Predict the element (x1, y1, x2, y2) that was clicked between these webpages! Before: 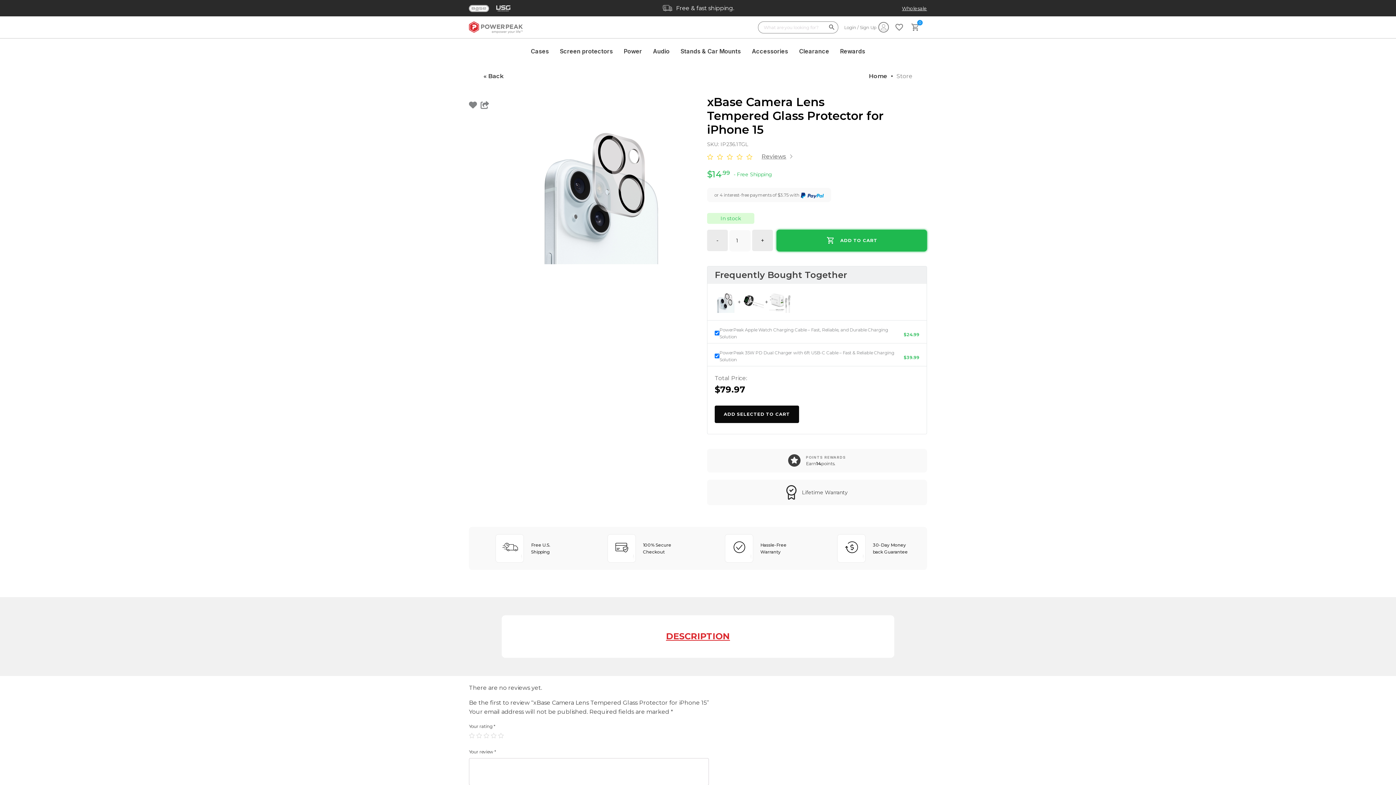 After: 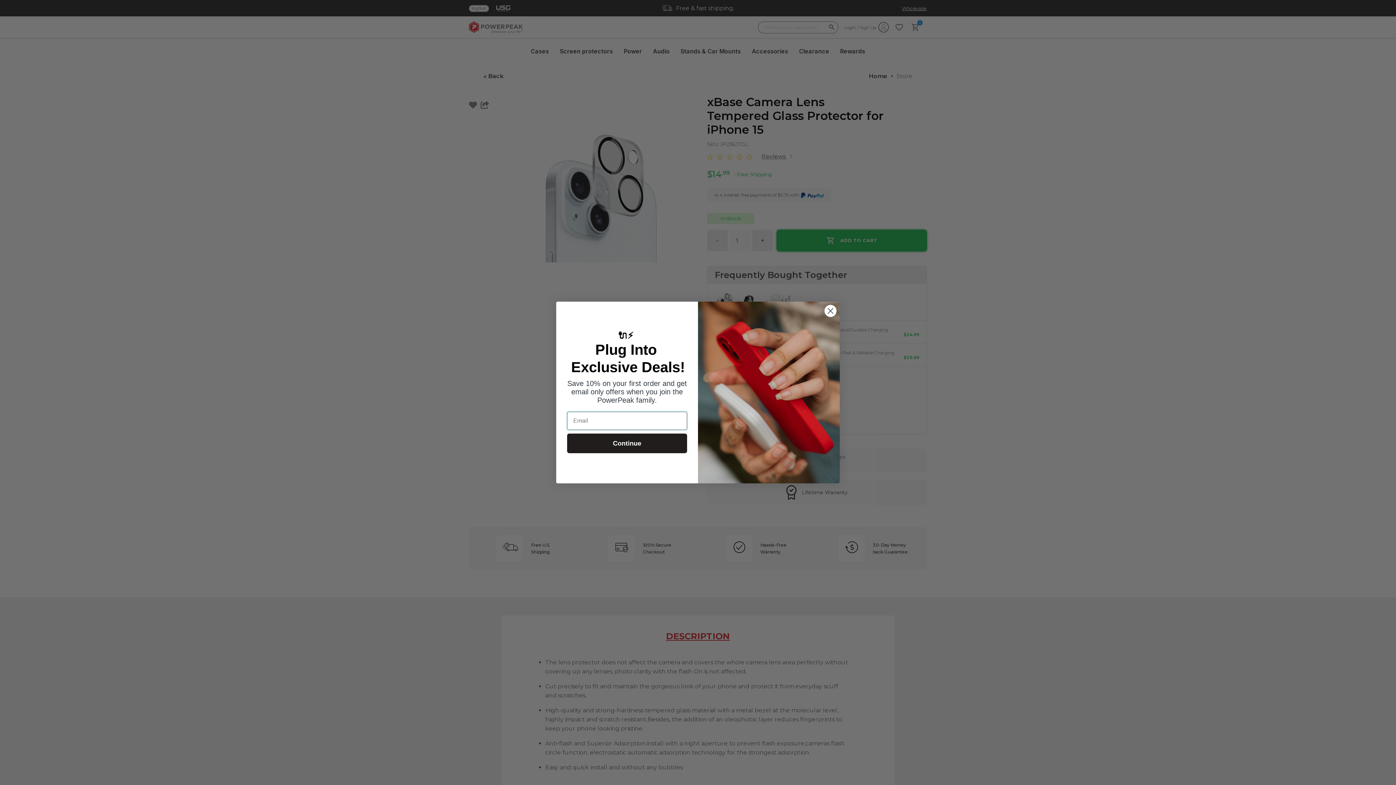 Action: bbox: (469, 129, 509, 137)